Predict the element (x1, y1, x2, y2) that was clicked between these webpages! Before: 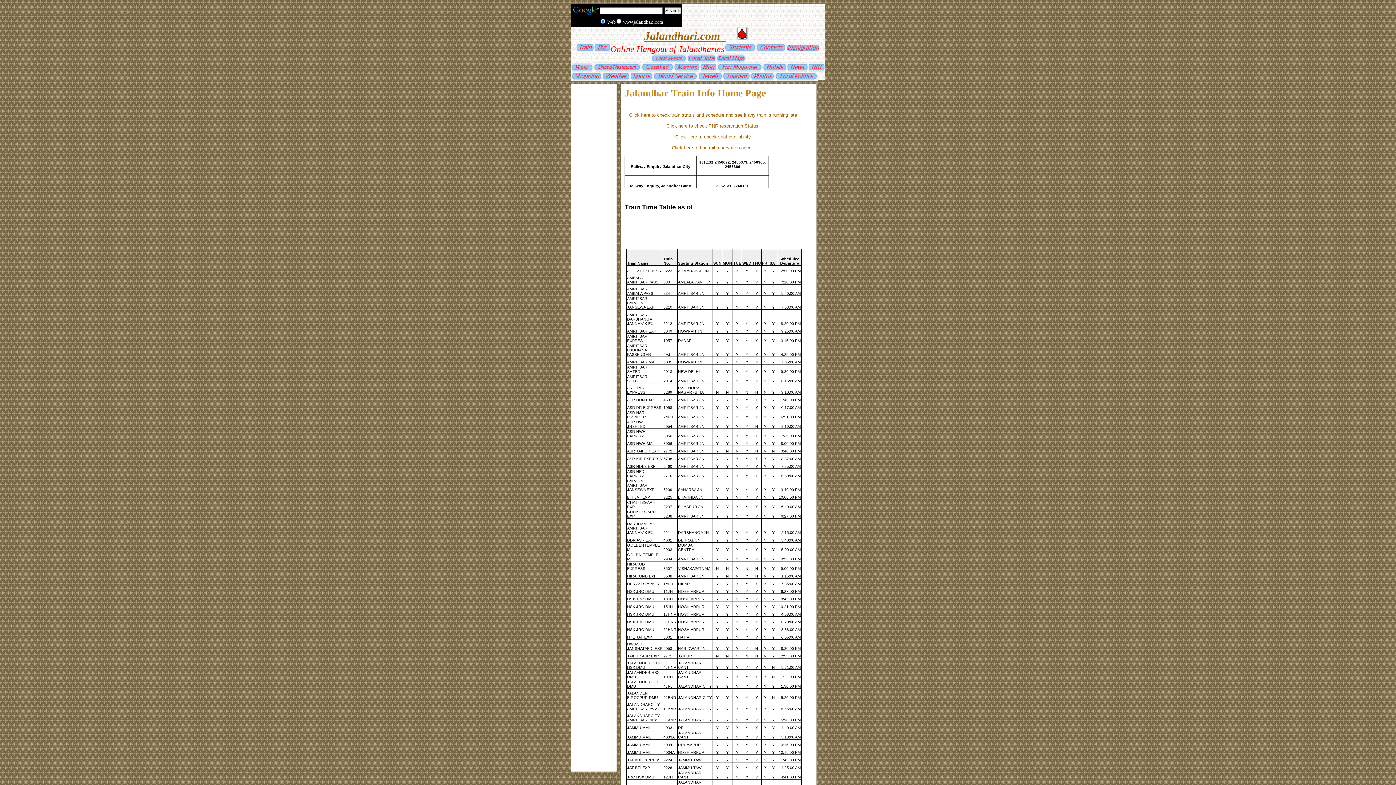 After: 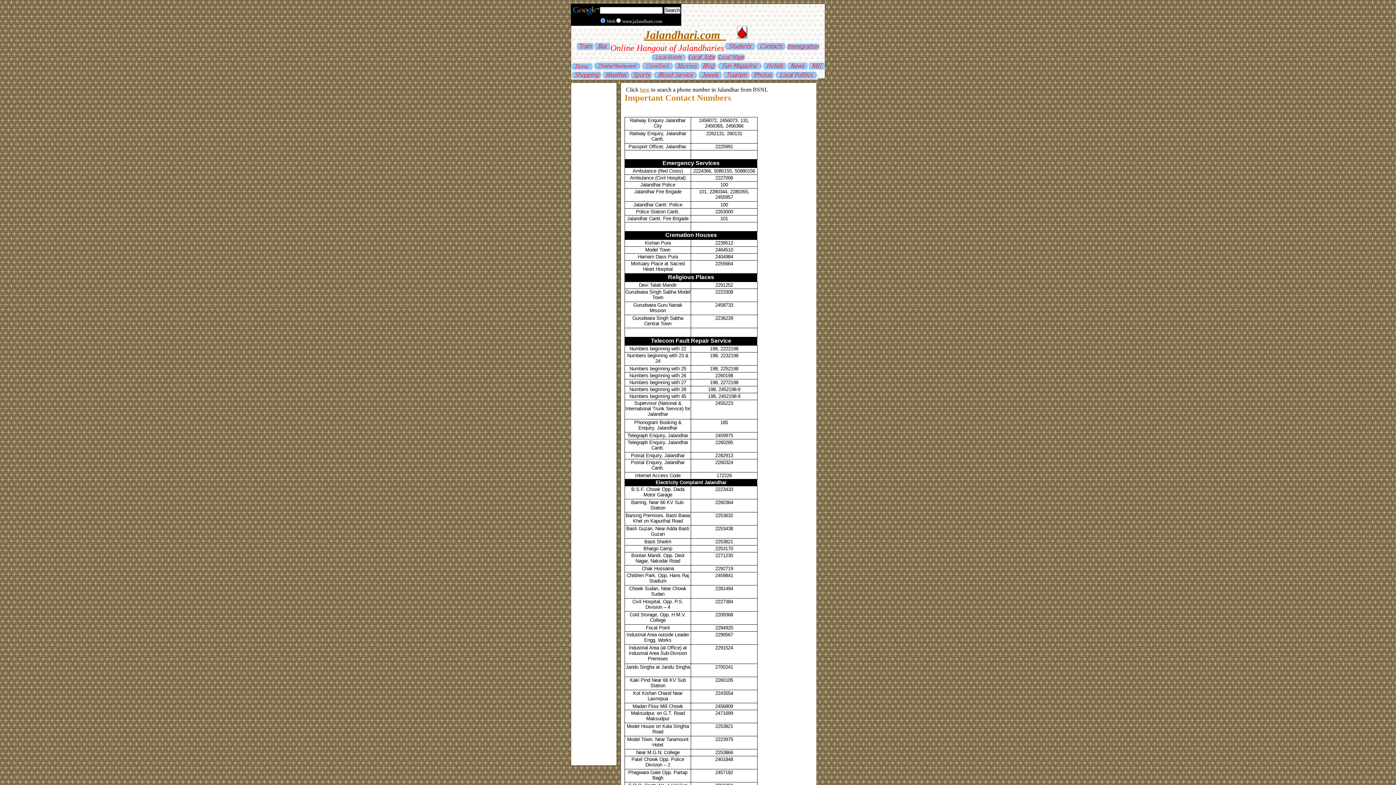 Action: bbox: (756, 44, 786, 53)